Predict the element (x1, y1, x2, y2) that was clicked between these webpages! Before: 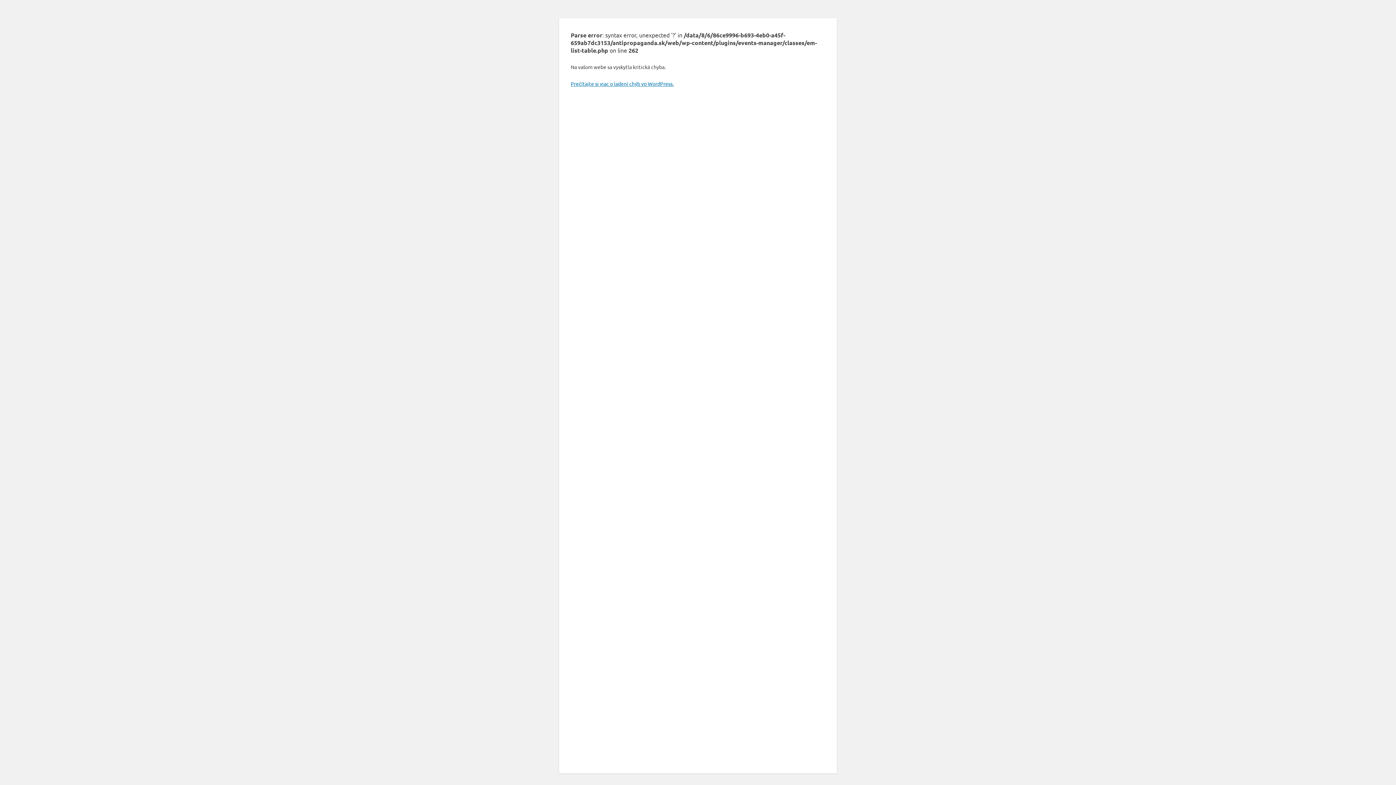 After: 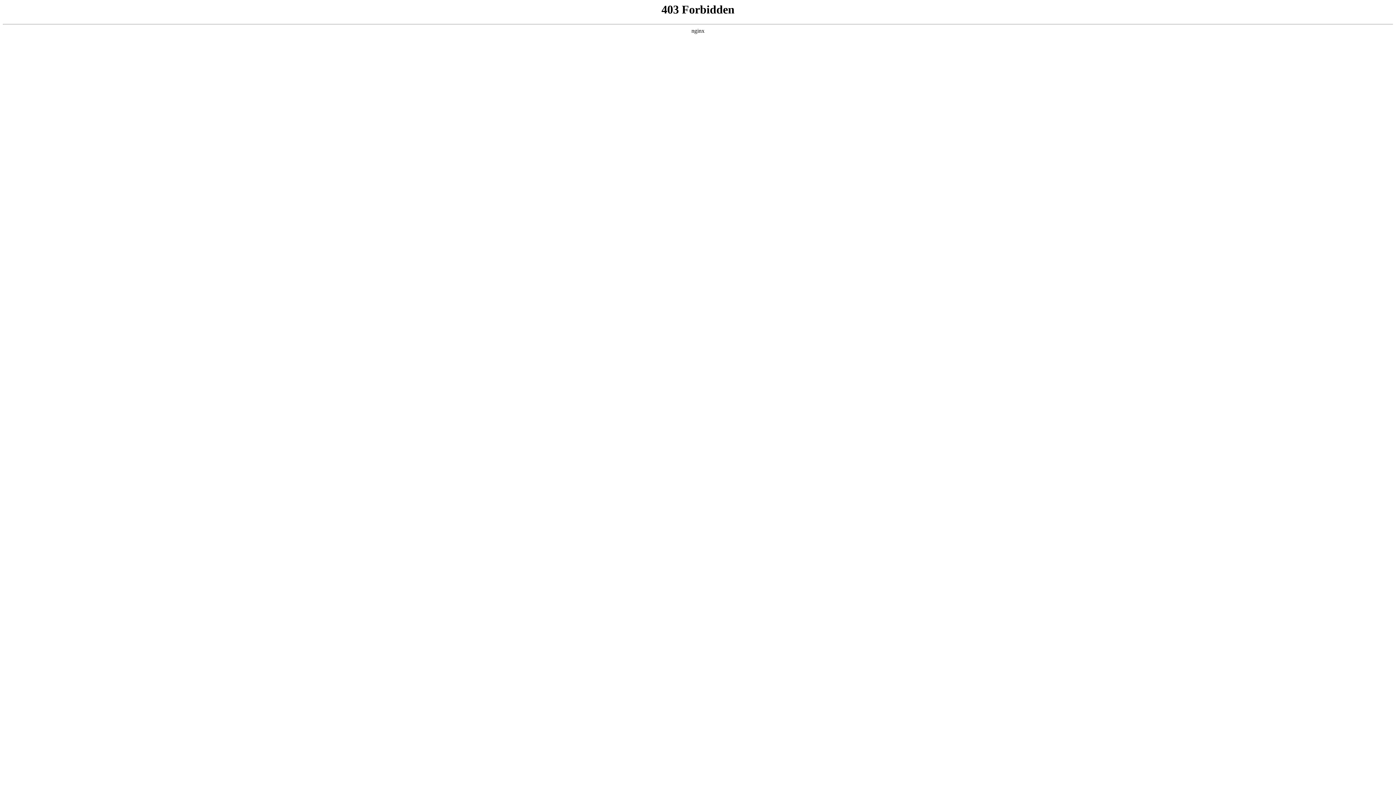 Action: label: Prečítajte si viac o ladení chýb vo WordPress. bbox: (570, 80, 673, 86)